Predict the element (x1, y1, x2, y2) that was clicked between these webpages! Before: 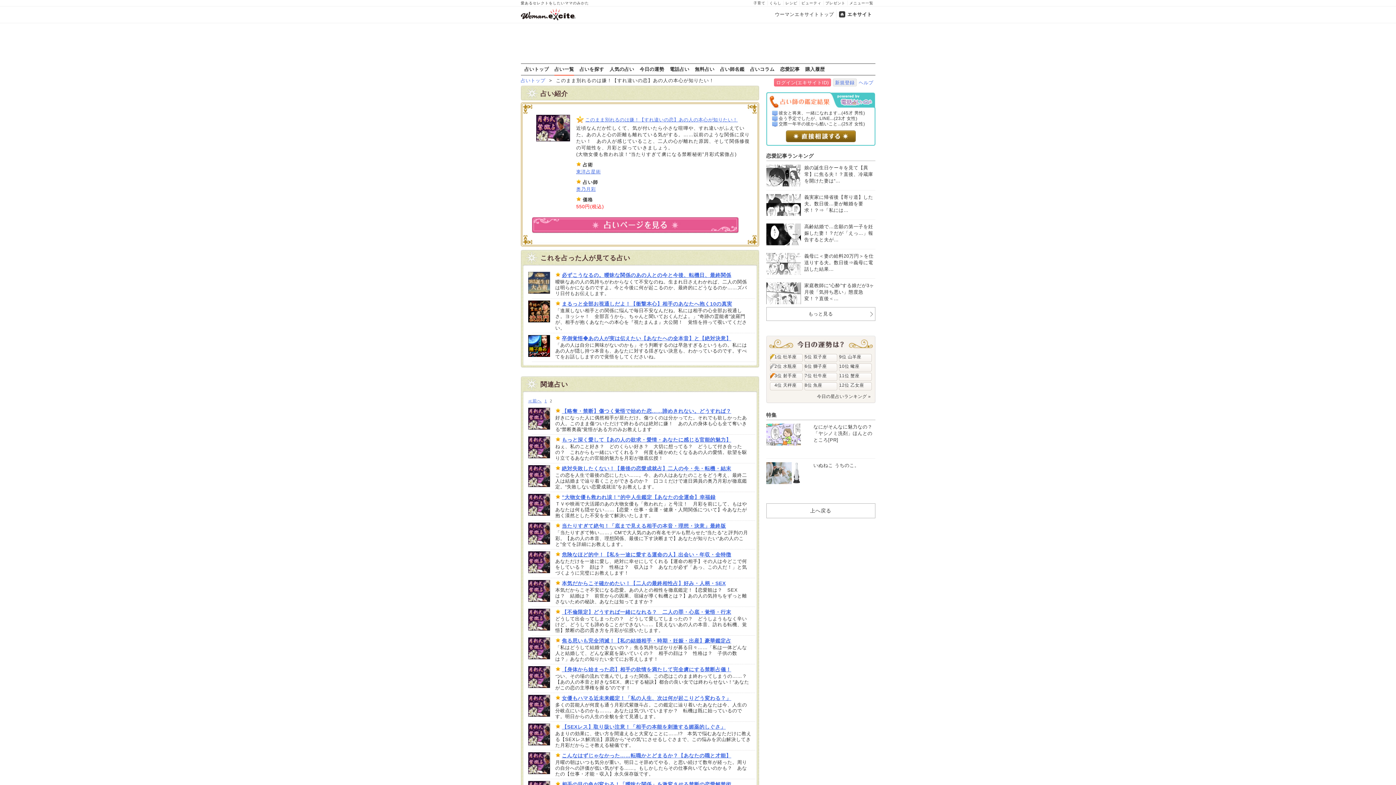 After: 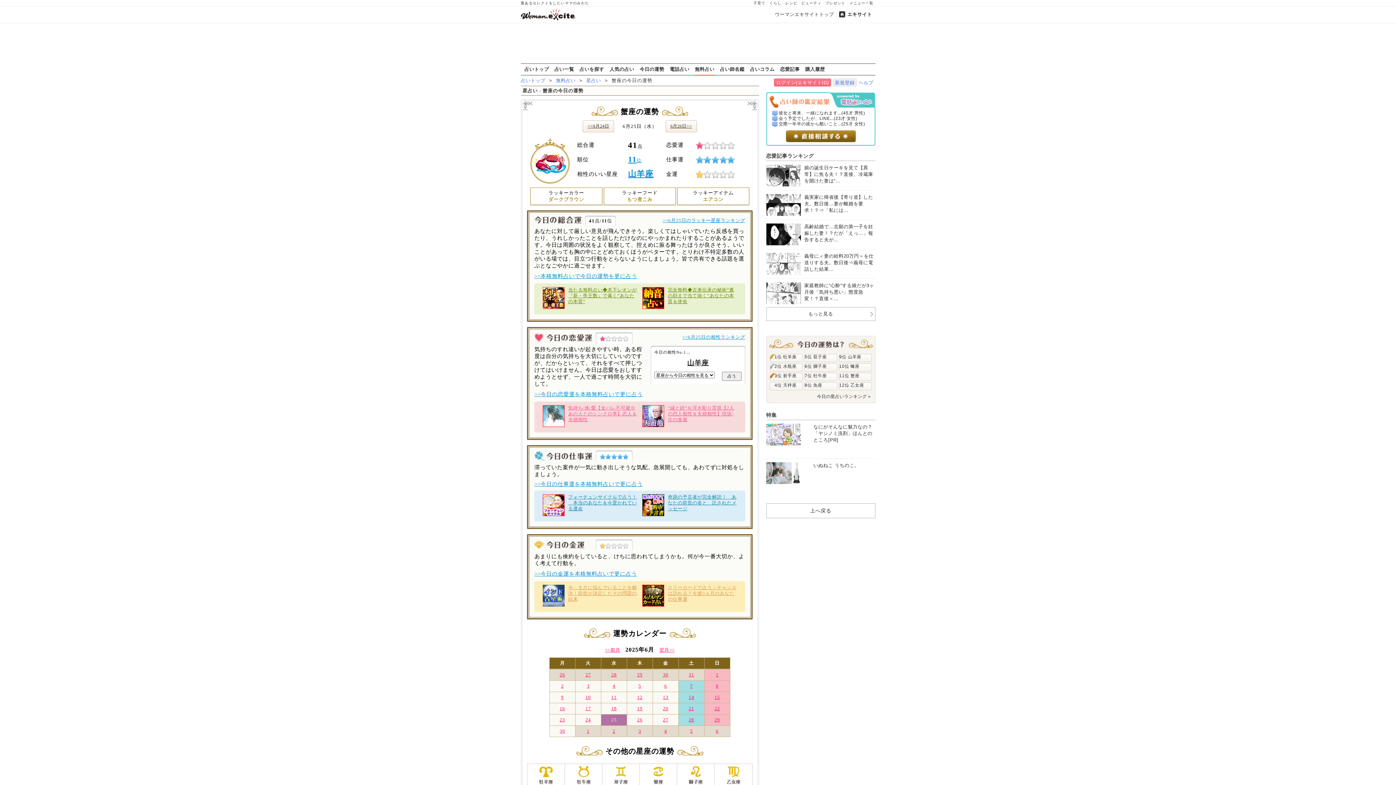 Action: bbox: (839, 373, 859, 378) label: 11位 蟹座